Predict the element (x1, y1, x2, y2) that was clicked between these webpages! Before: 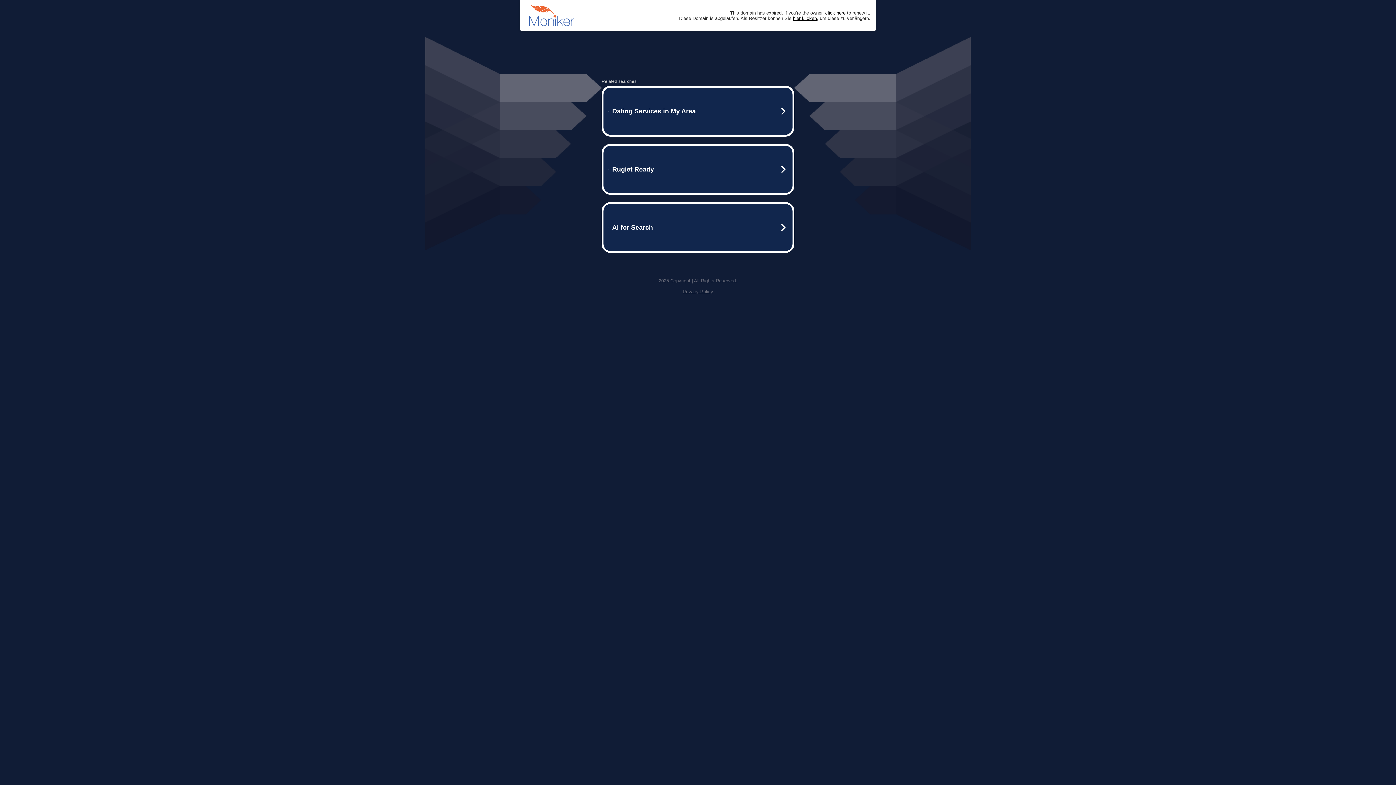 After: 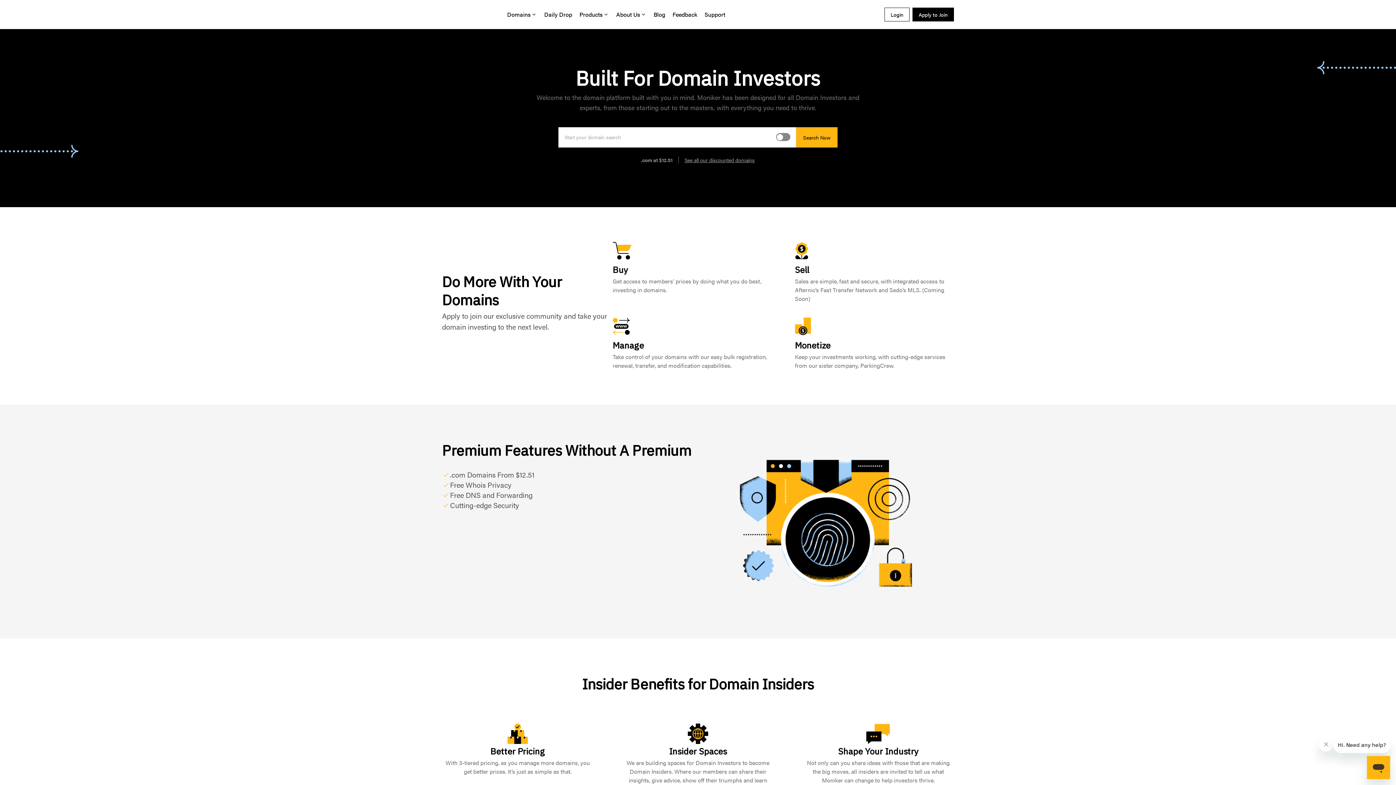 Action: label: click here bbox: (825, 10, 845, 15)